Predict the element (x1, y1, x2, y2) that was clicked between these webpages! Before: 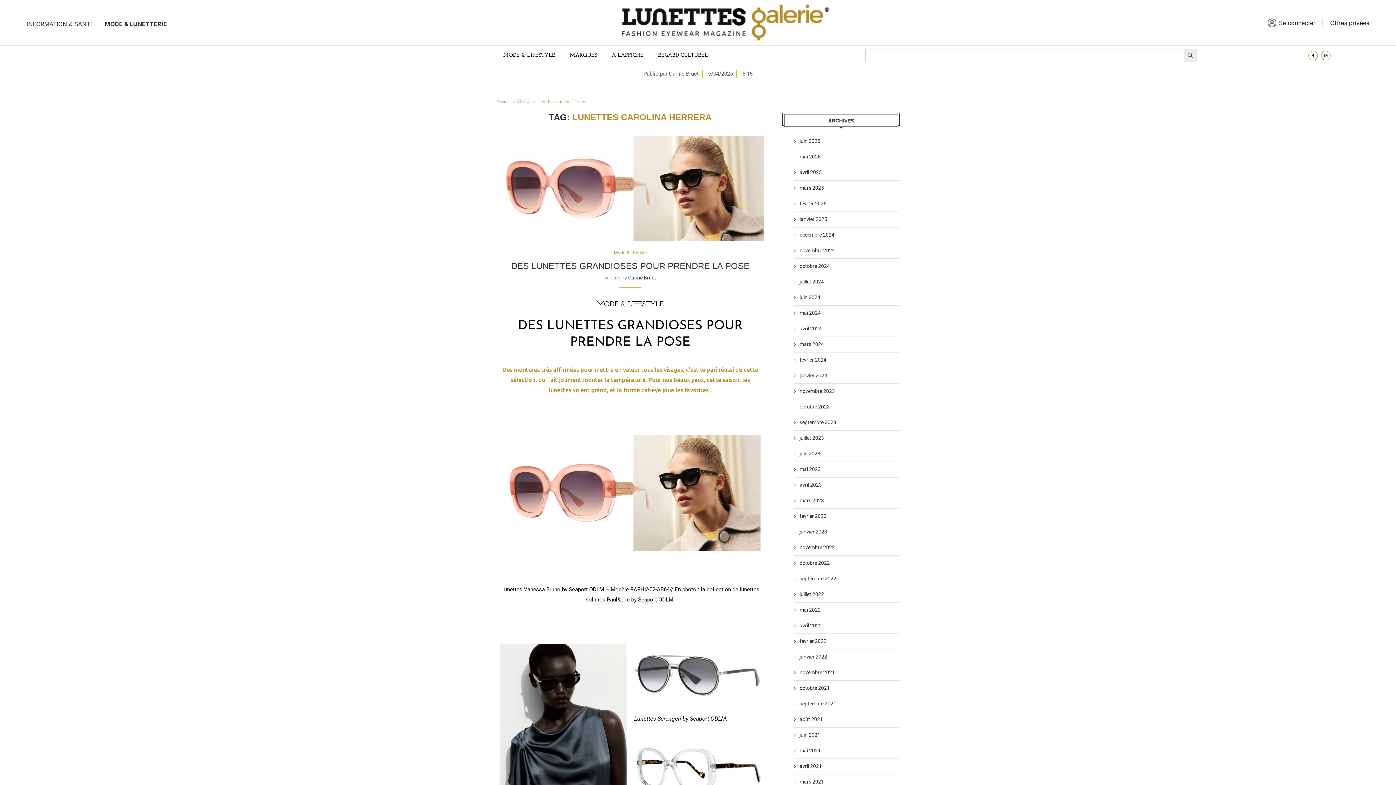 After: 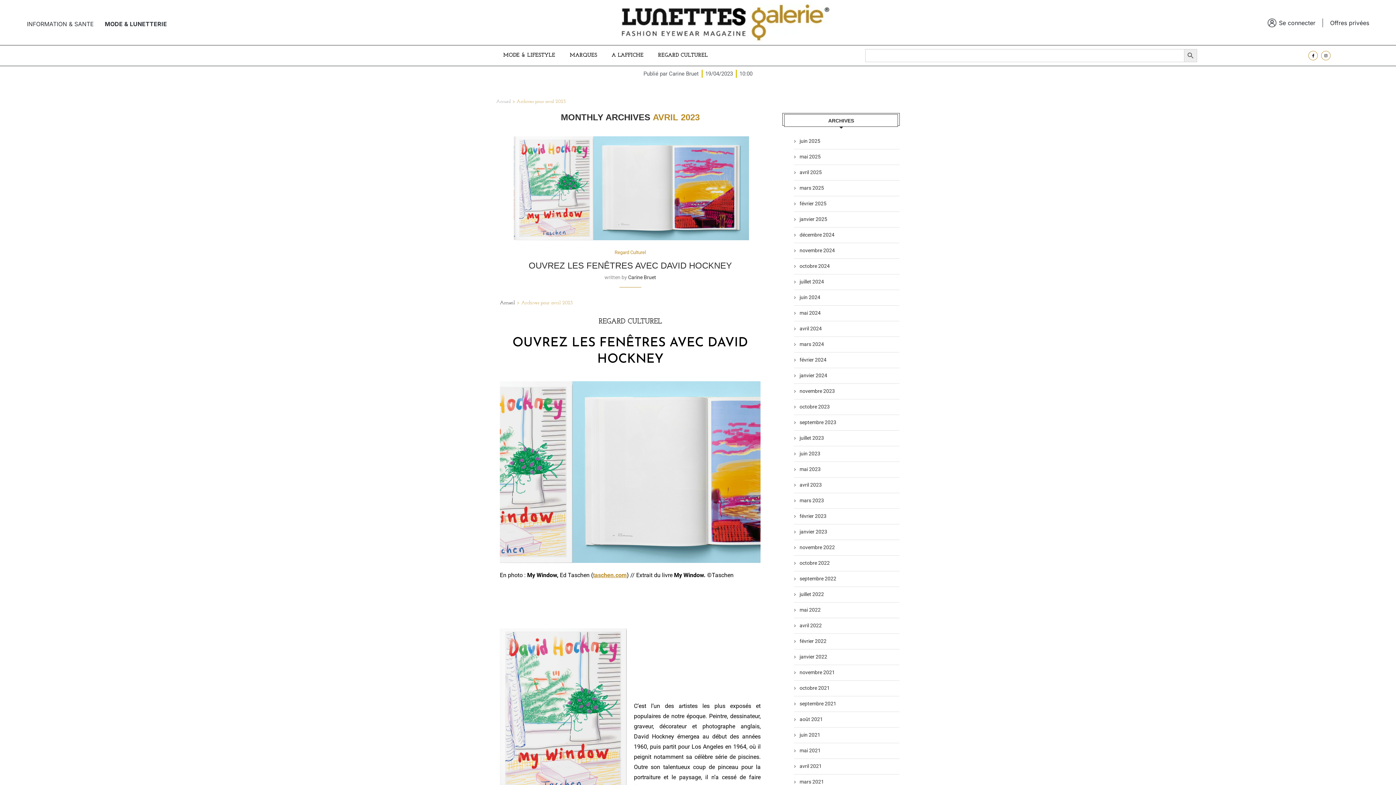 Action: label: avril 2023 bbox: (794, 481, 821, 488)